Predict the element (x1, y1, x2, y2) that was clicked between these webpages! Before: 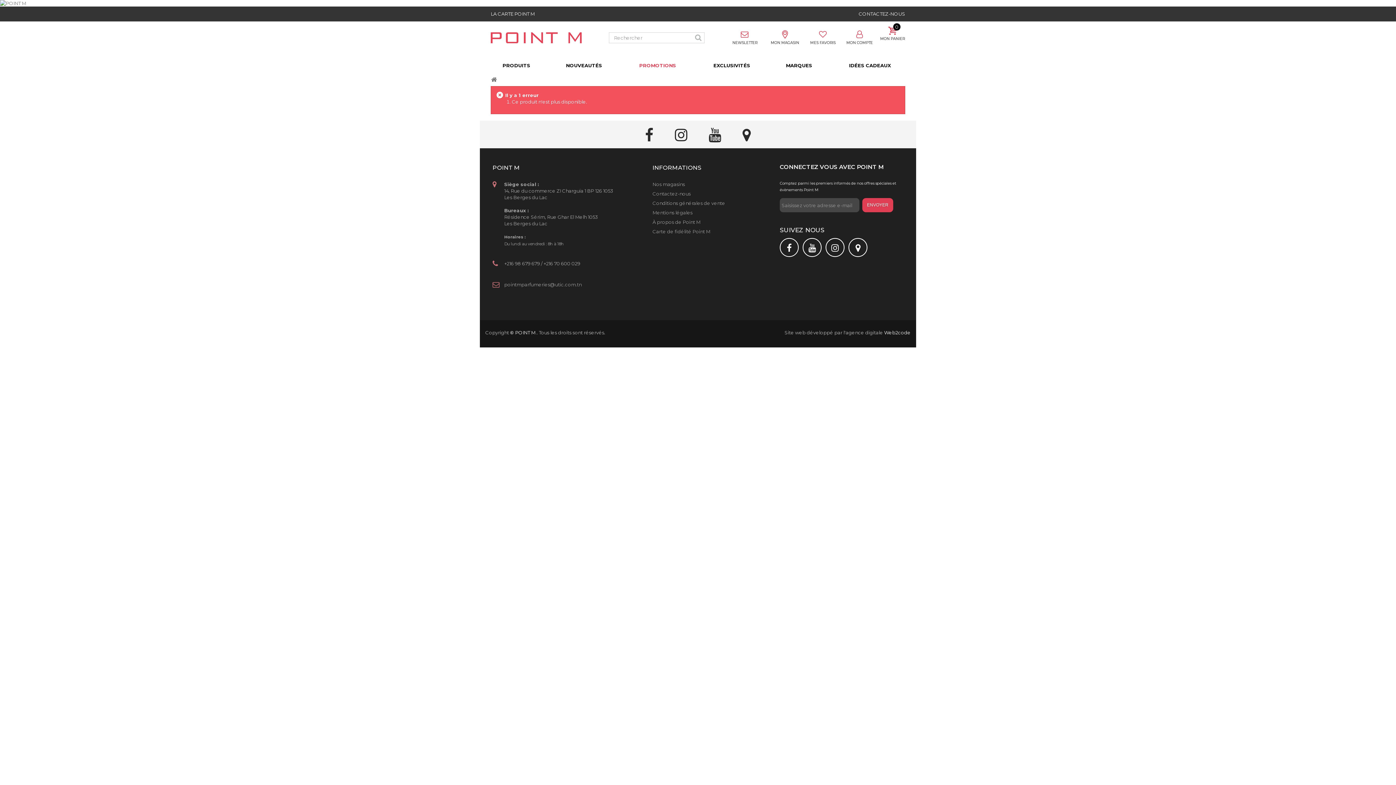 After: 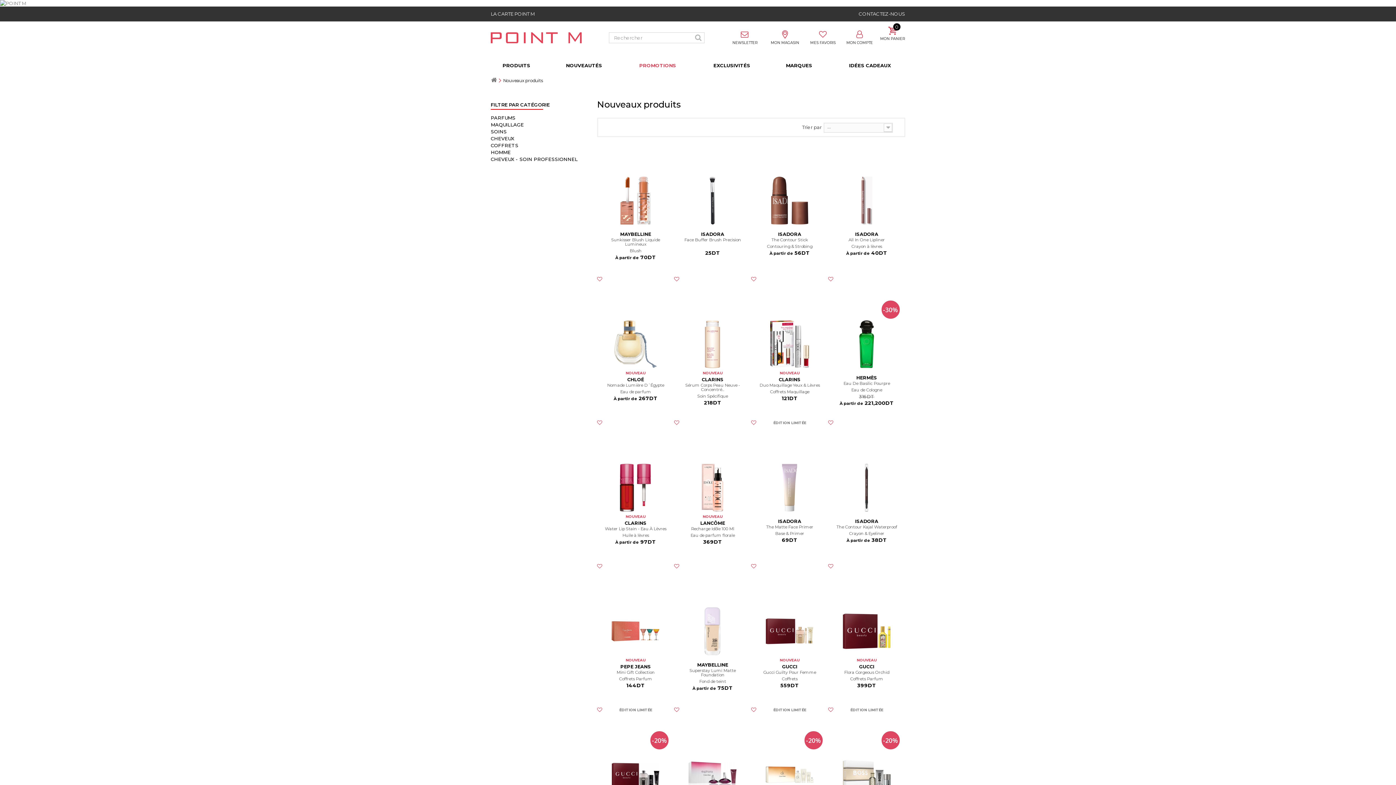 Action: label: NOUVEAUTÉS bbox: (557, 62, 610, 69)